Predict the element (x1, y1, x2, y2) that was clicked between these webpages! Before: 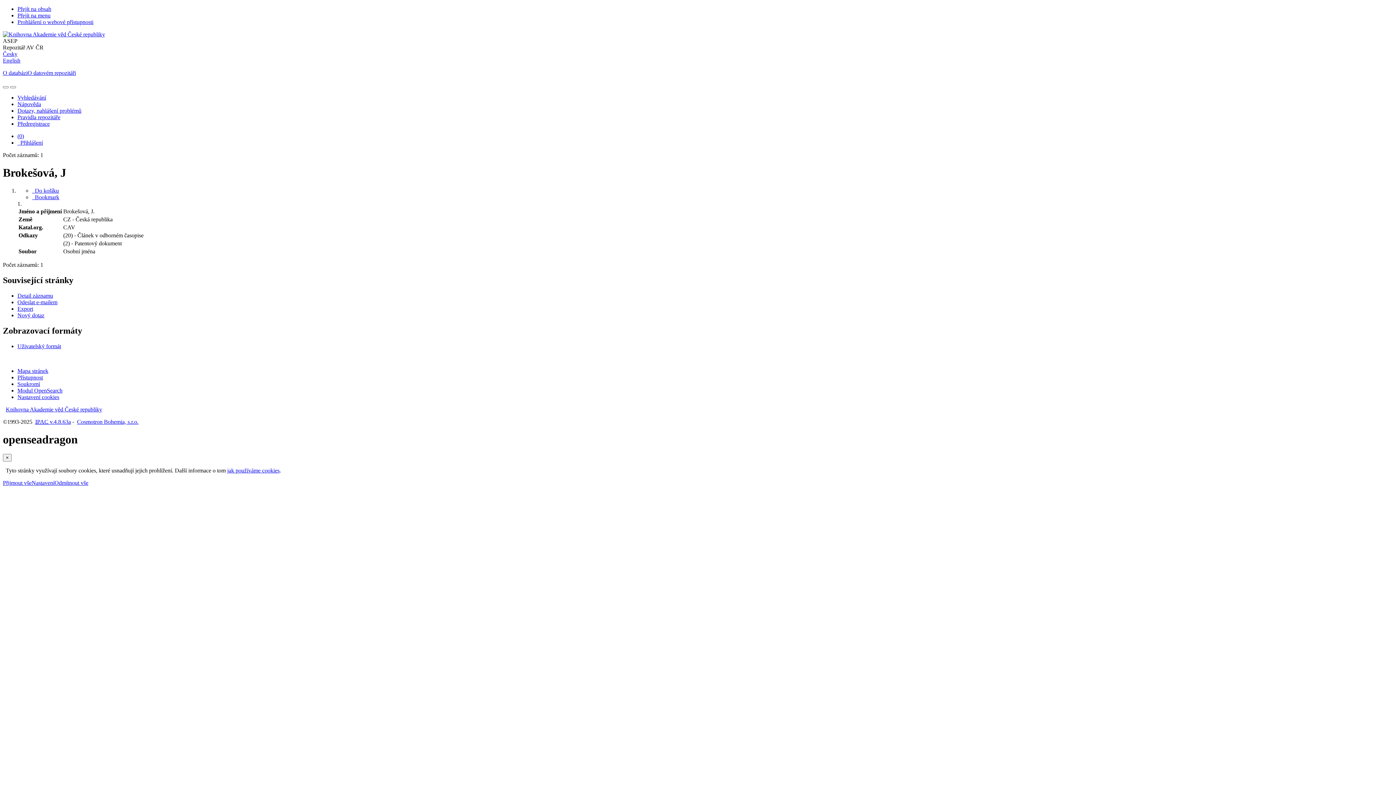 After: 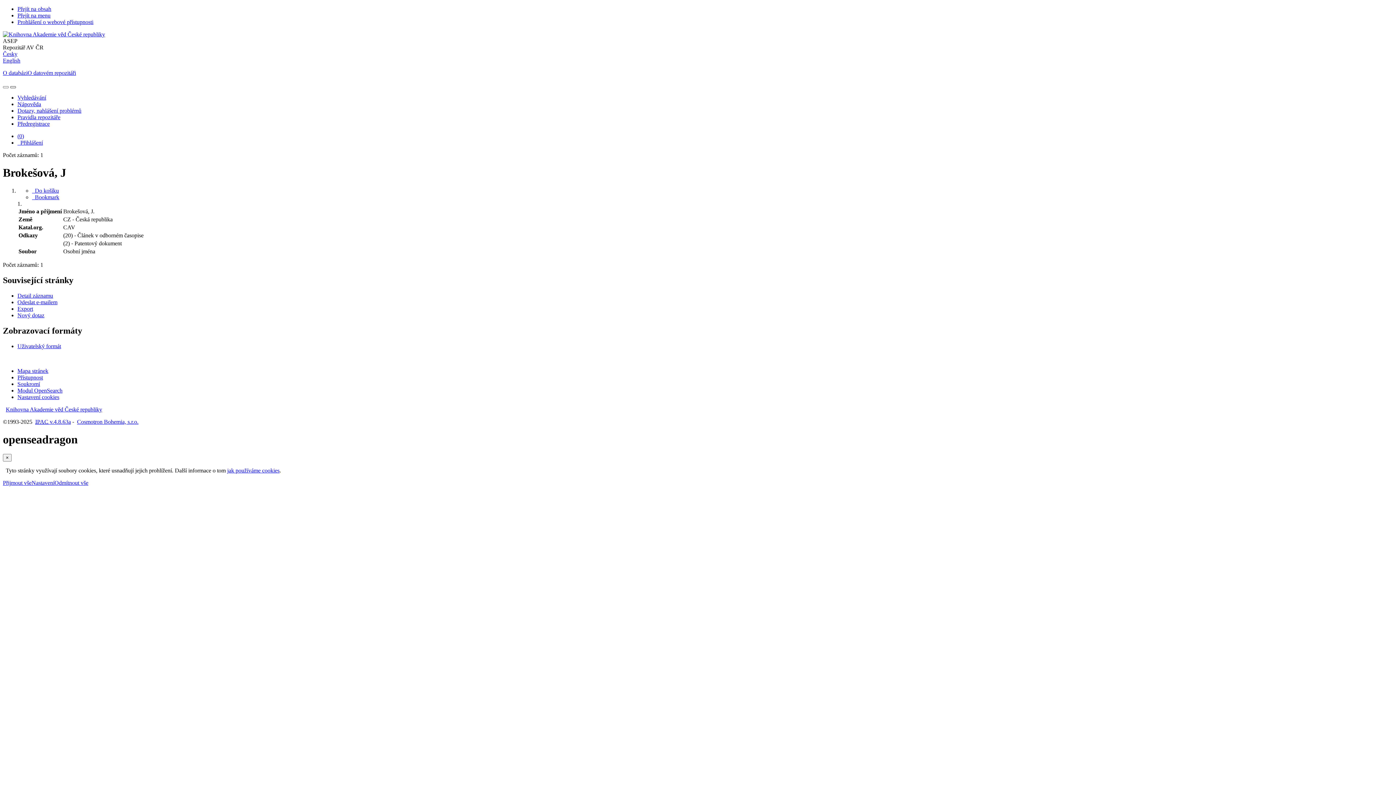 Action: label: Hlavní menu bbox: (10, 86, 16, 88)